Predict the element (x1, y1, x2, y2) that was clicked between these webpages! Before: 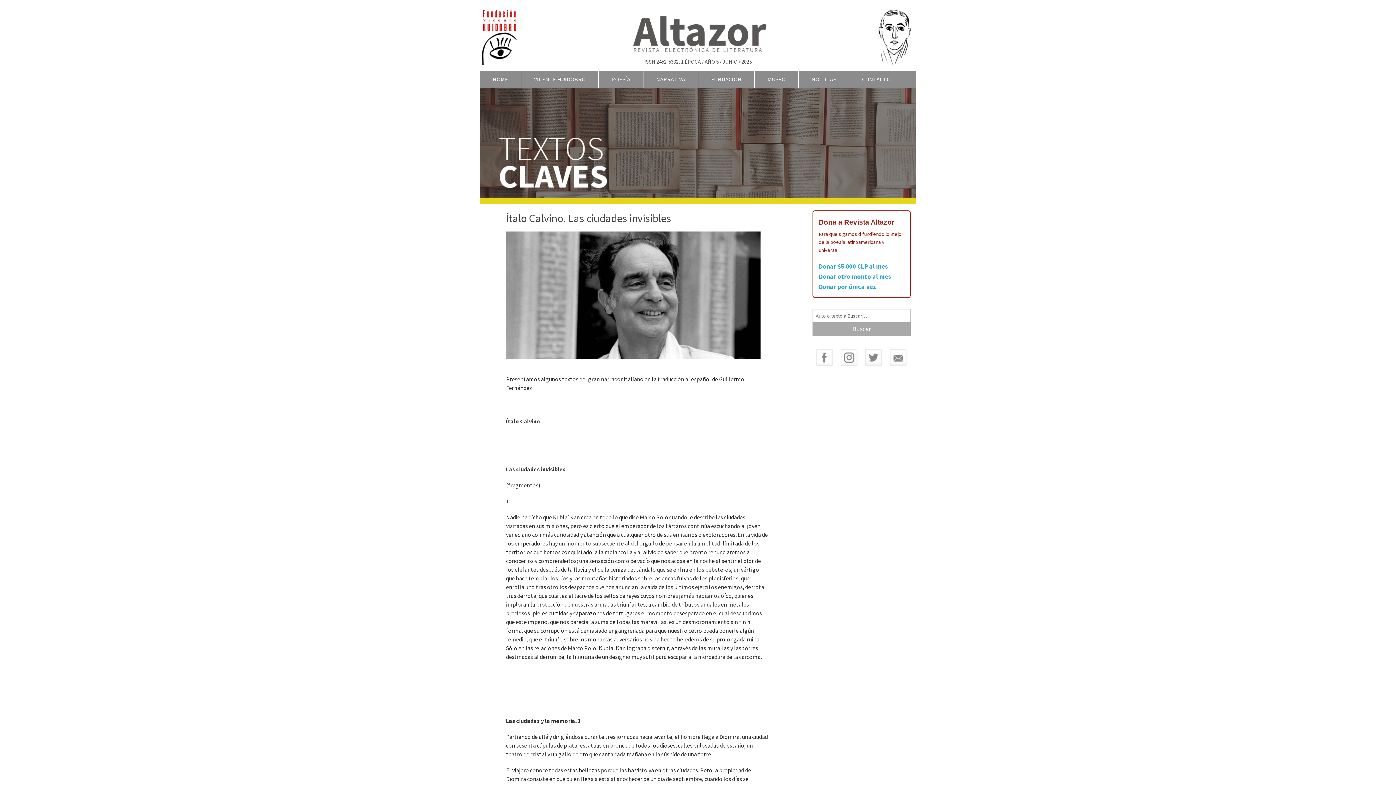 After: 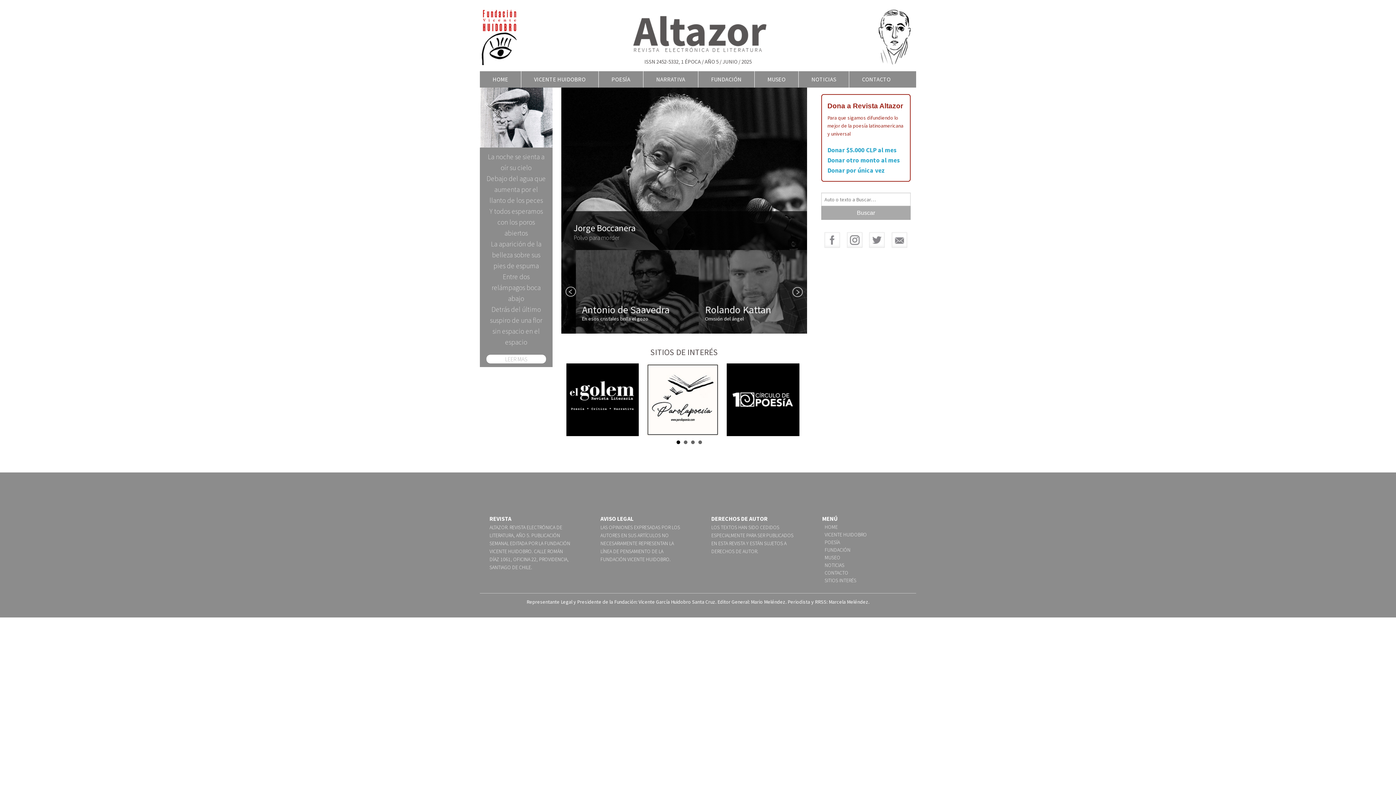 Action: bbox: (480, 32, 520, 39)